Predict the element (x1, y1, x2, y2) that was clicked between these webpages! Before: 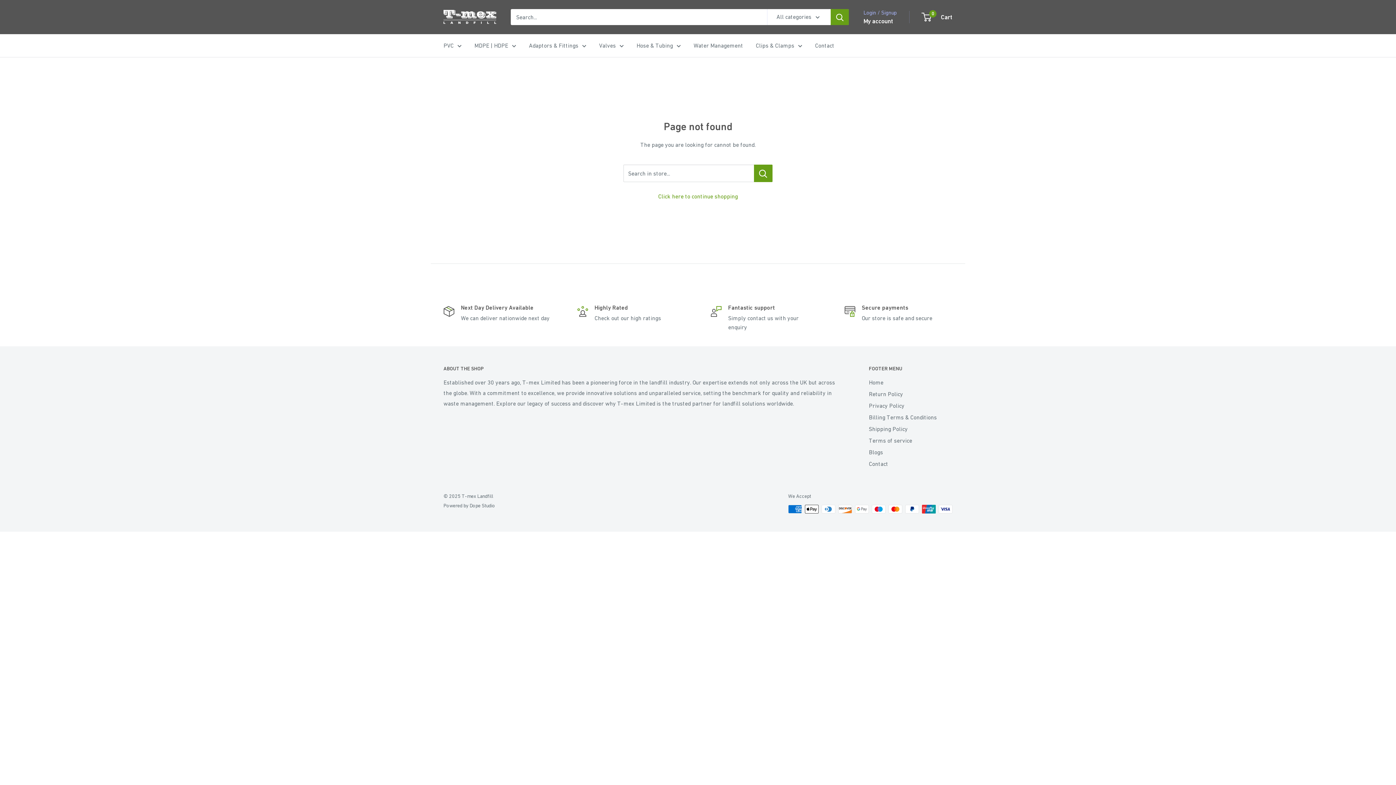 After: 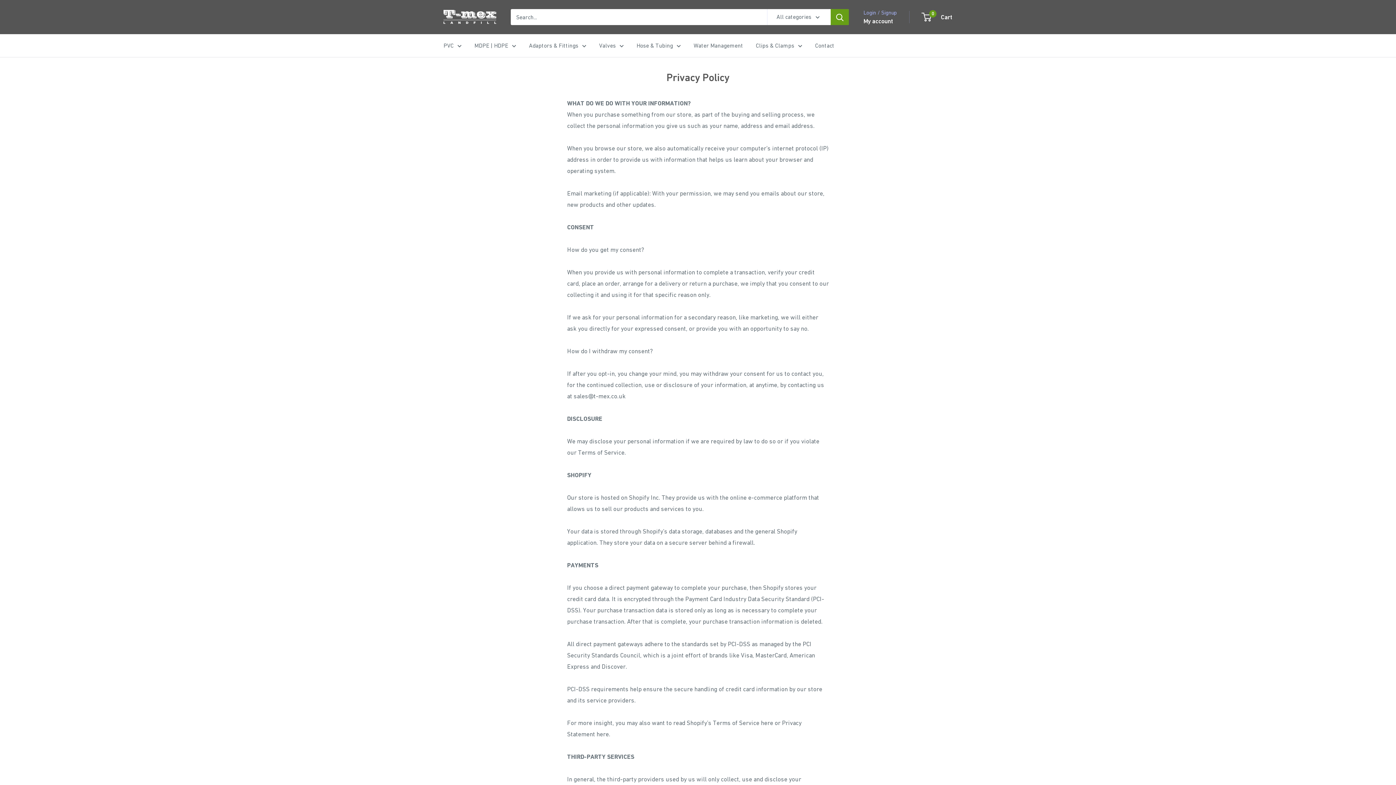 Action: bbox: (869, 399, 952, 411) label: Privacy Policy